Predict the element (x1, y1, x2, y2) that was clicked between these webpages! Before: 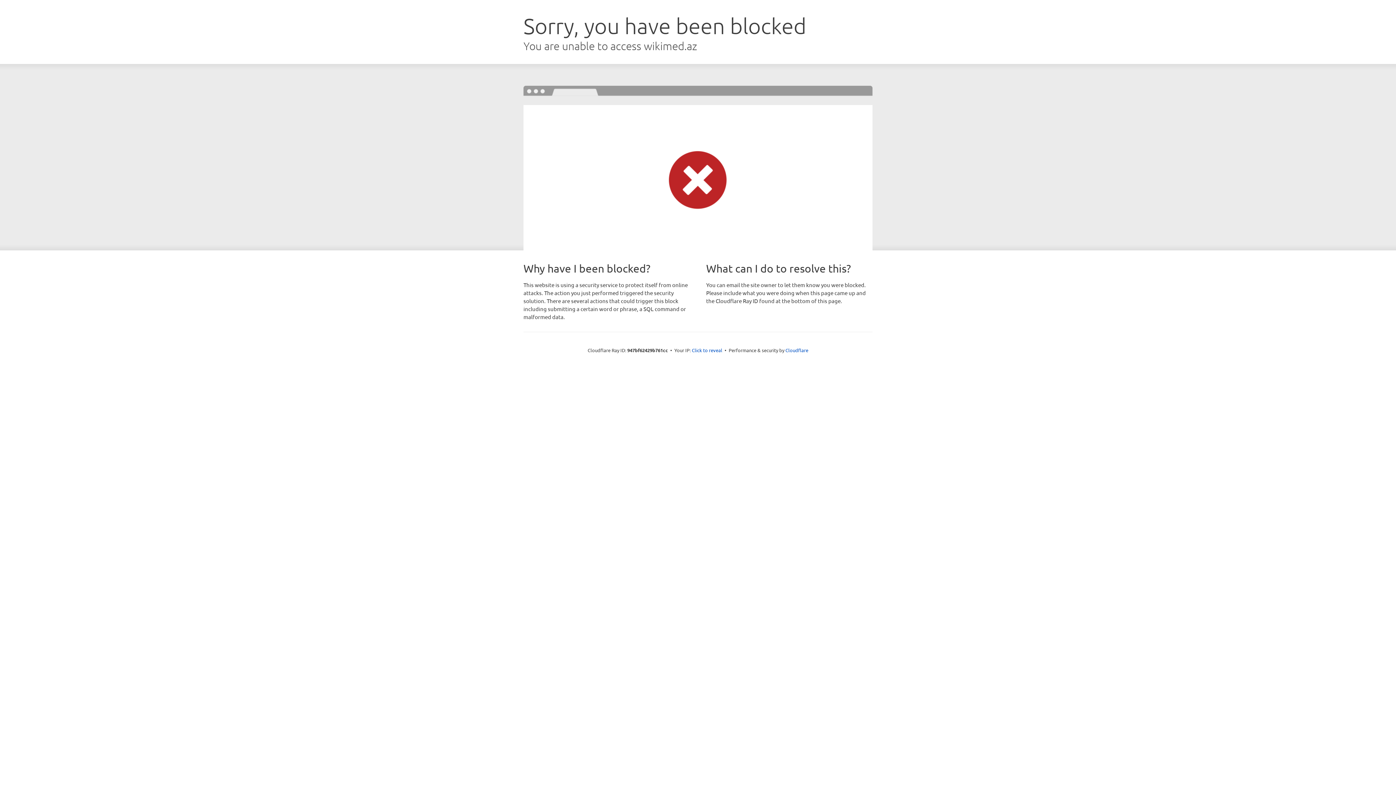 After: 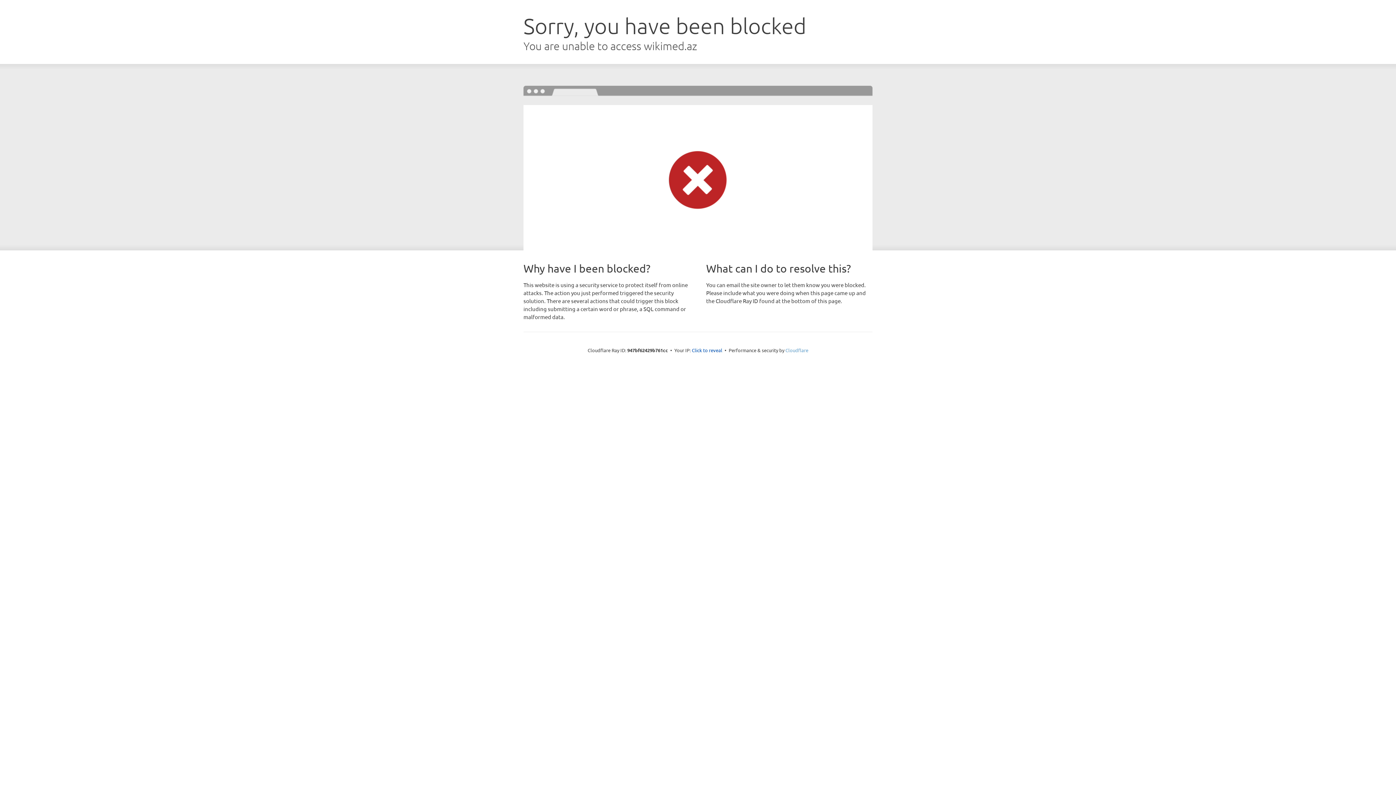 Action: bbox: (785, 347, 808, 353) label: Cloudflare